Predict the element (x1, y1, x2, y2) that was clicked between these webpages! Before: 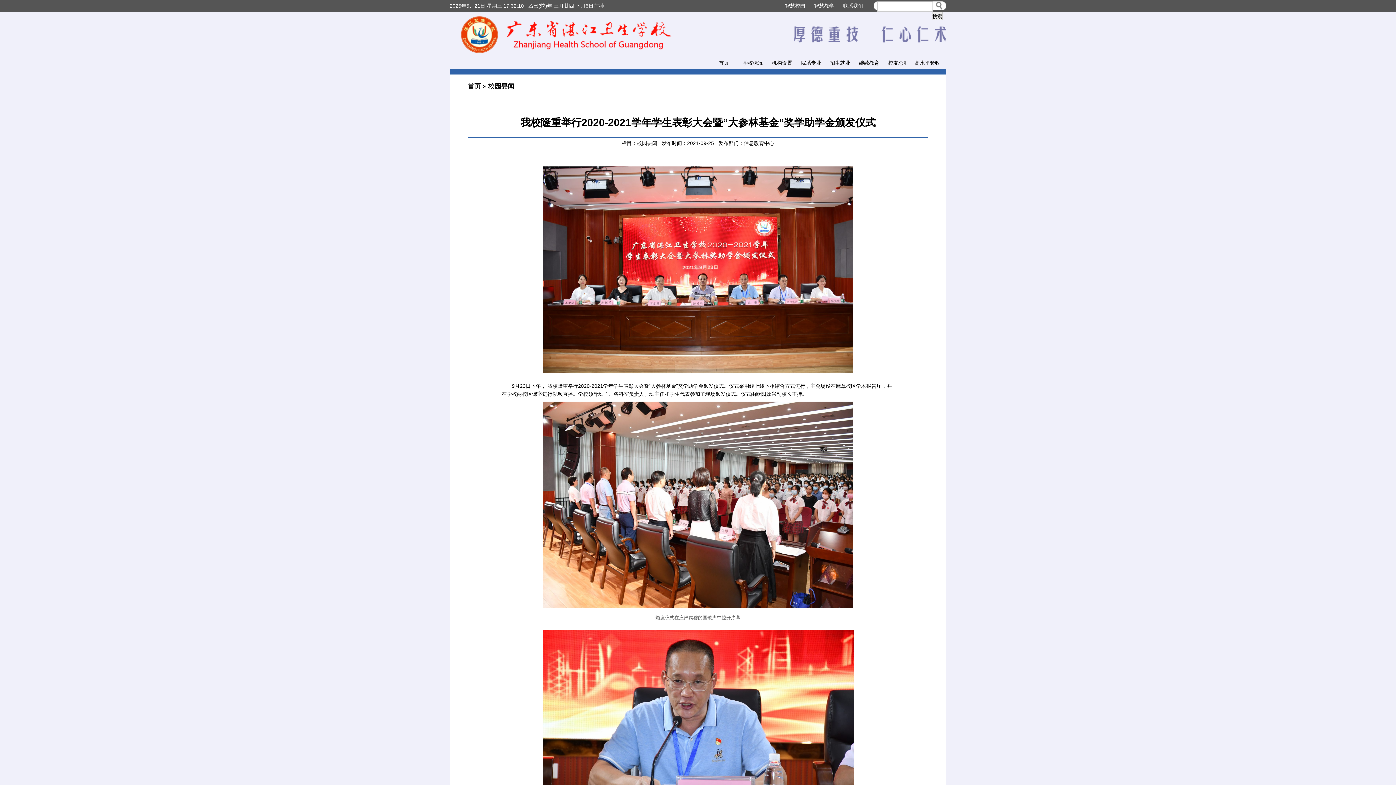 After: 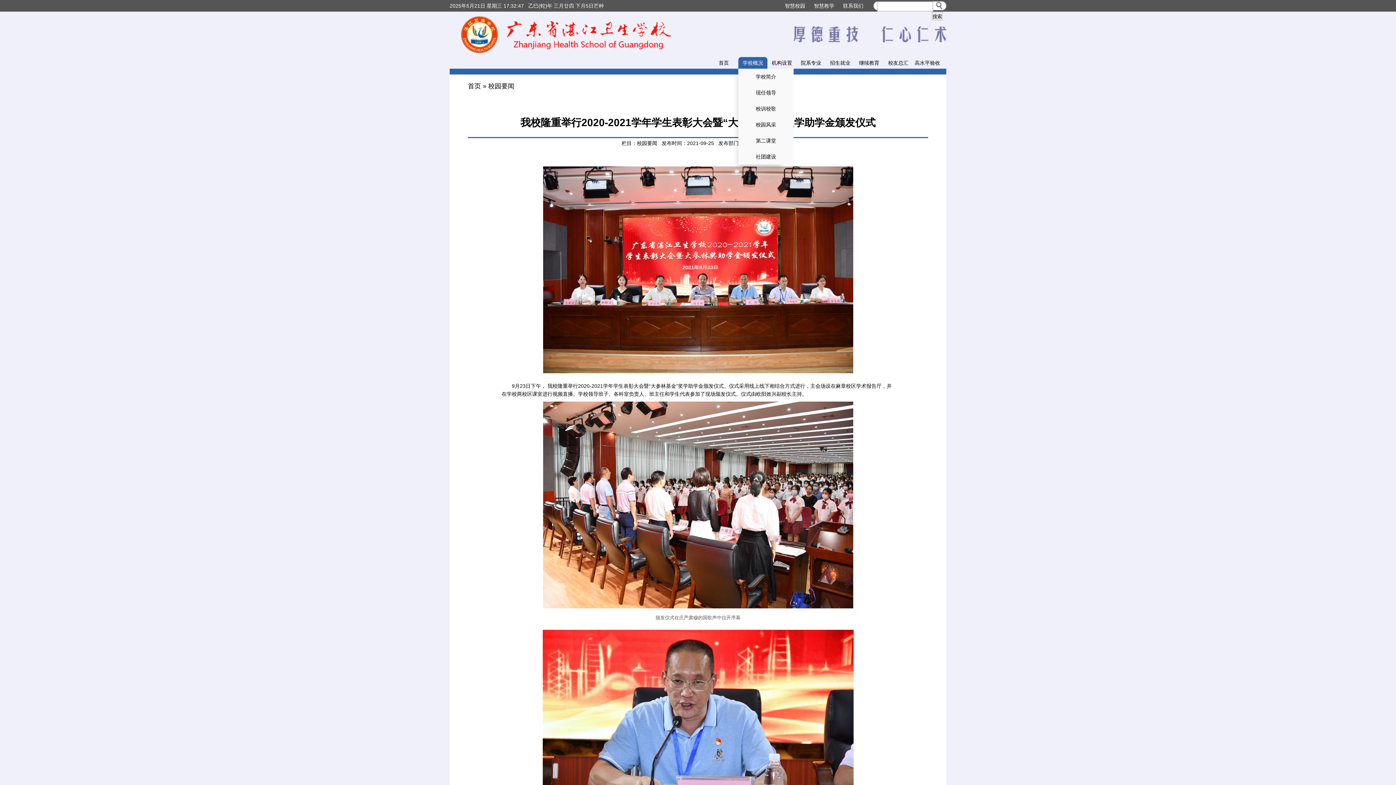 Action: bbox: (738, 57, 767, 68) label: 学校概况